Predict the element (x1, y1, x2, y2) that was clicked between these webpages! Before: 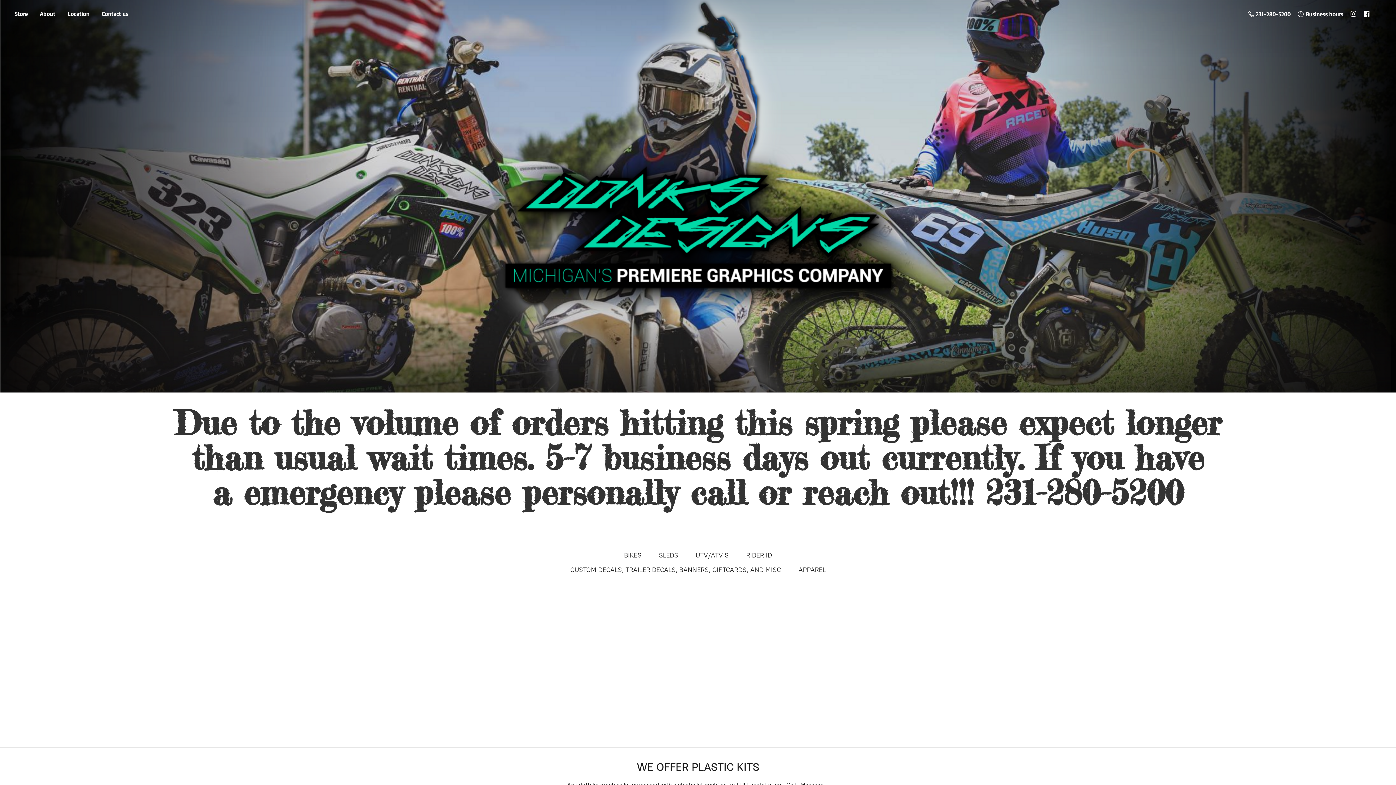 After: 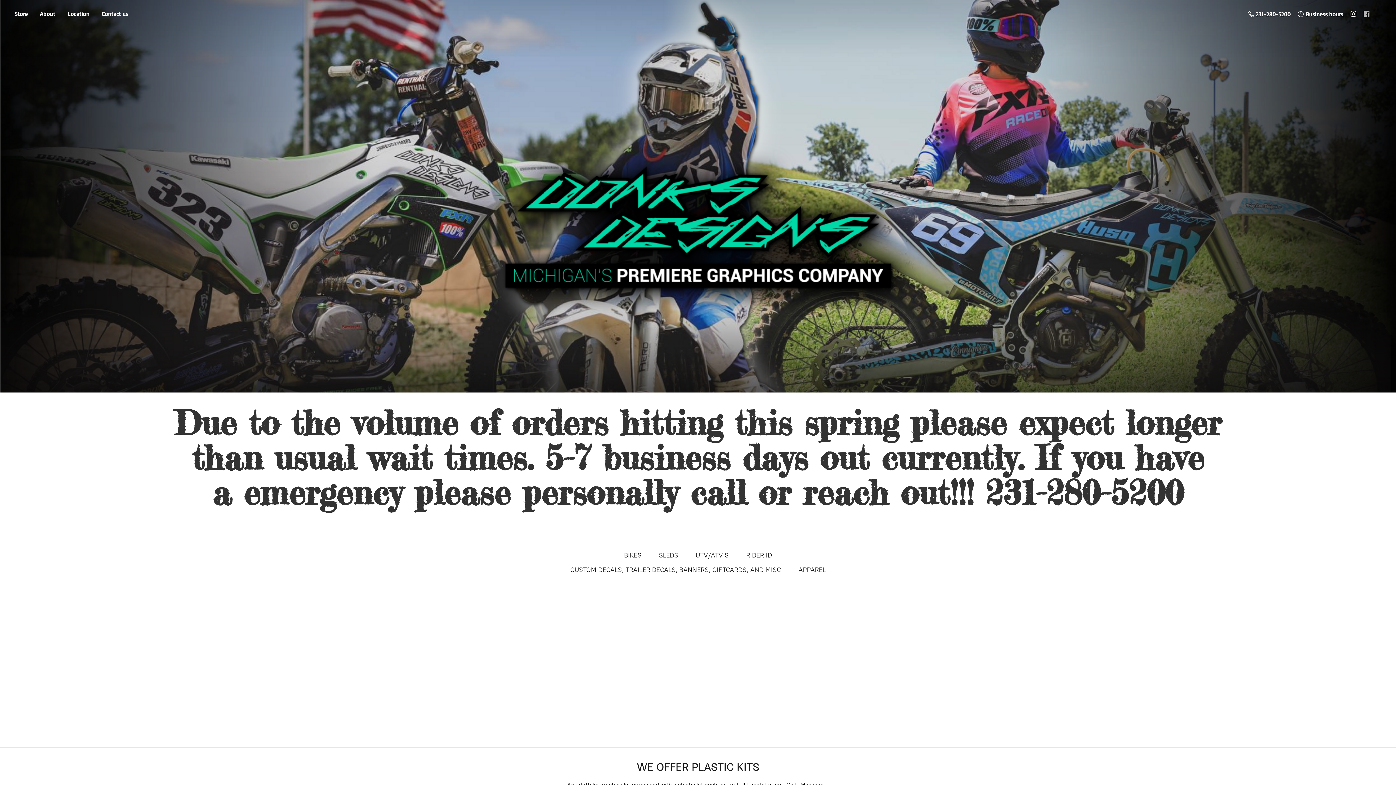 Action: bbox: (1360, 7, 1373, 20)